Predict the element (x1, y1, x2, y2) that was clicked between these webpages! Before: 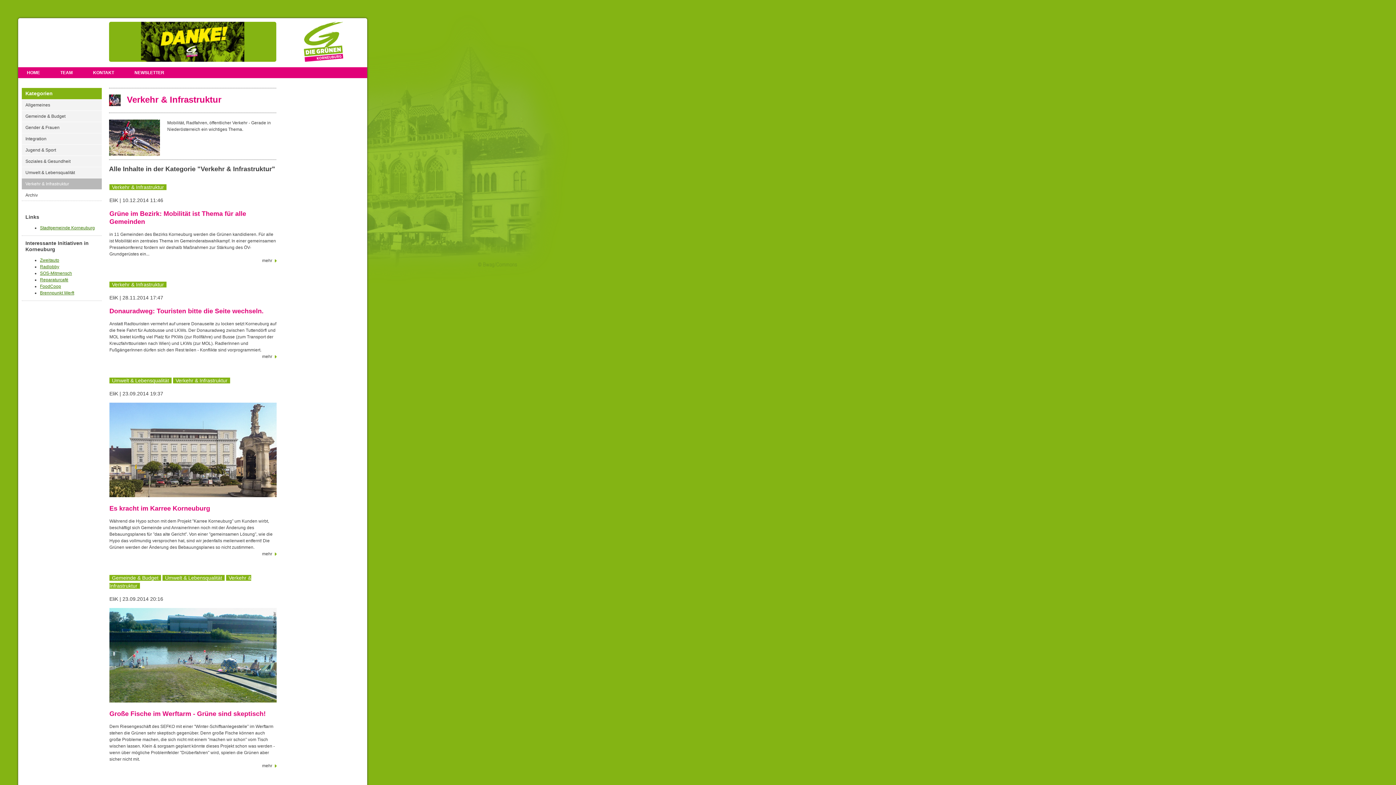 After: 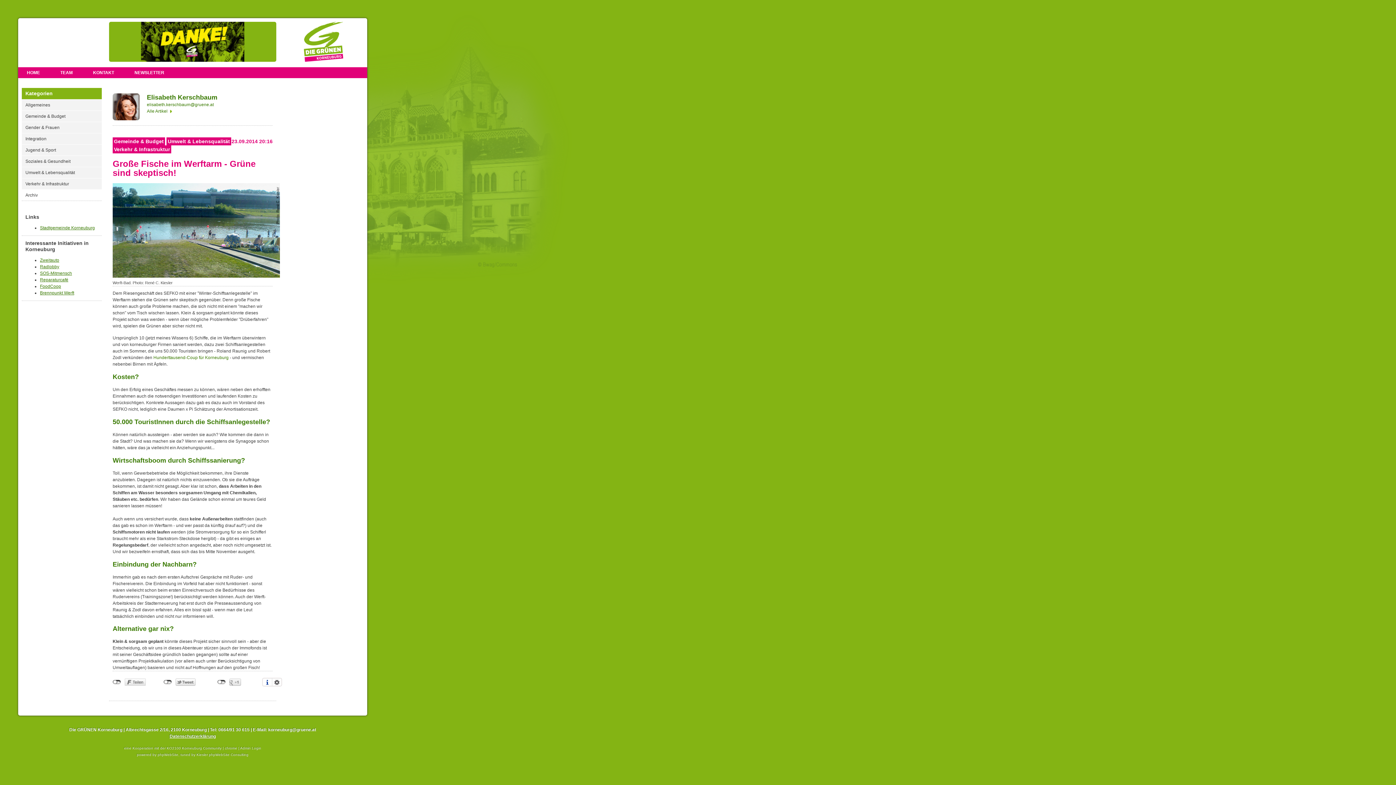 Action: label: Große Fische im Werftarm - Grüne sind skeptisch! bbox: (109, 710, 265, 717)